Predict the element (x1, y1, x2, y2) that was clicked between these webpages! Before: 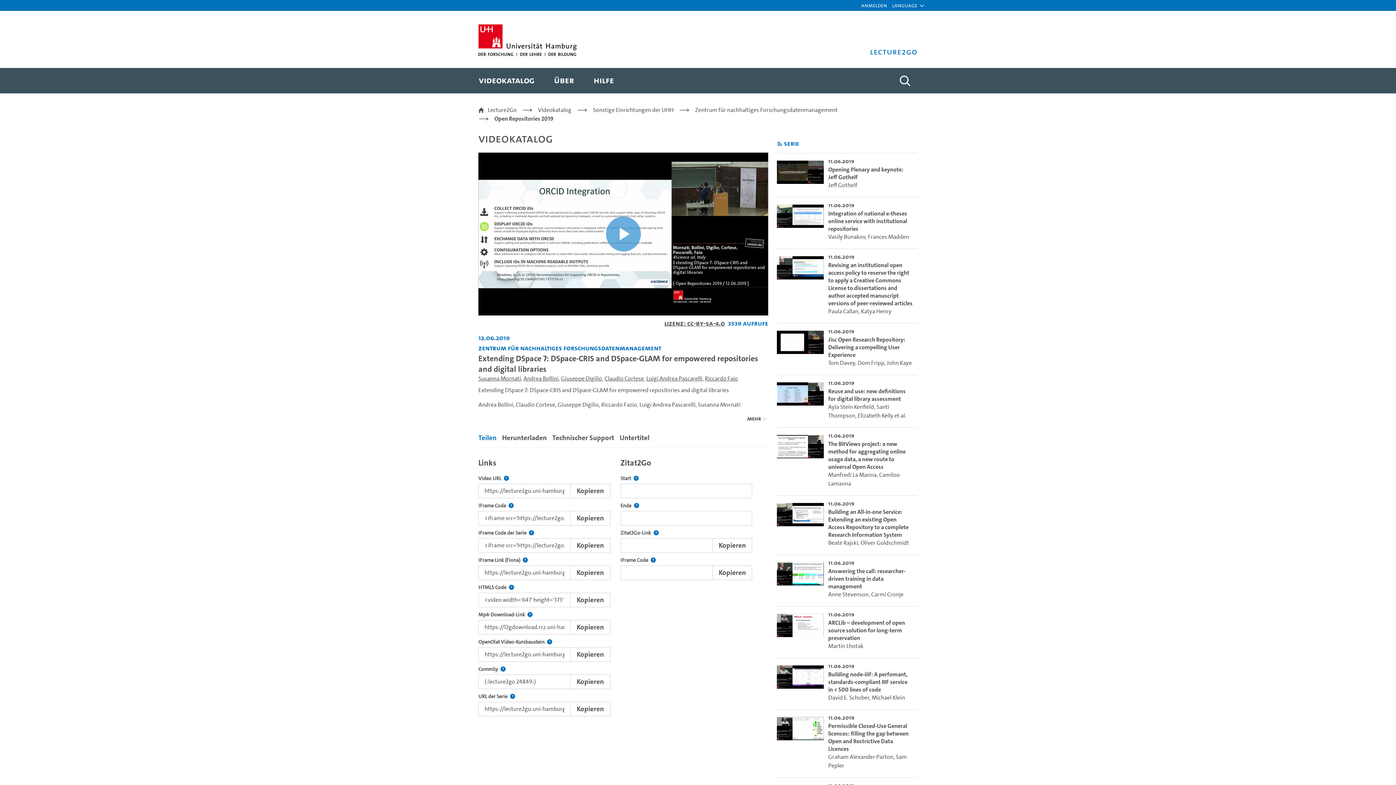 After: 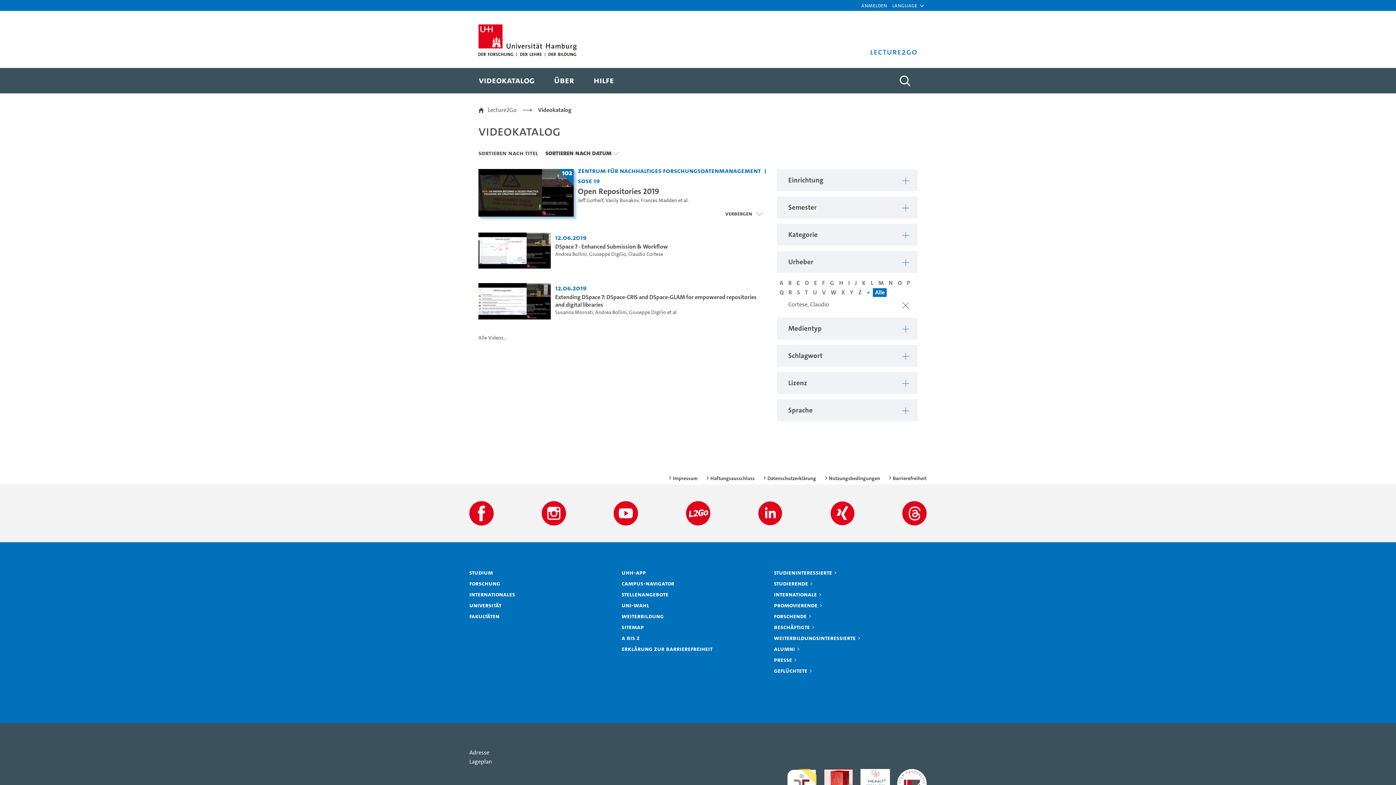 Action: bbox: (604, 375, 644, 382) label: Claudio Cortese